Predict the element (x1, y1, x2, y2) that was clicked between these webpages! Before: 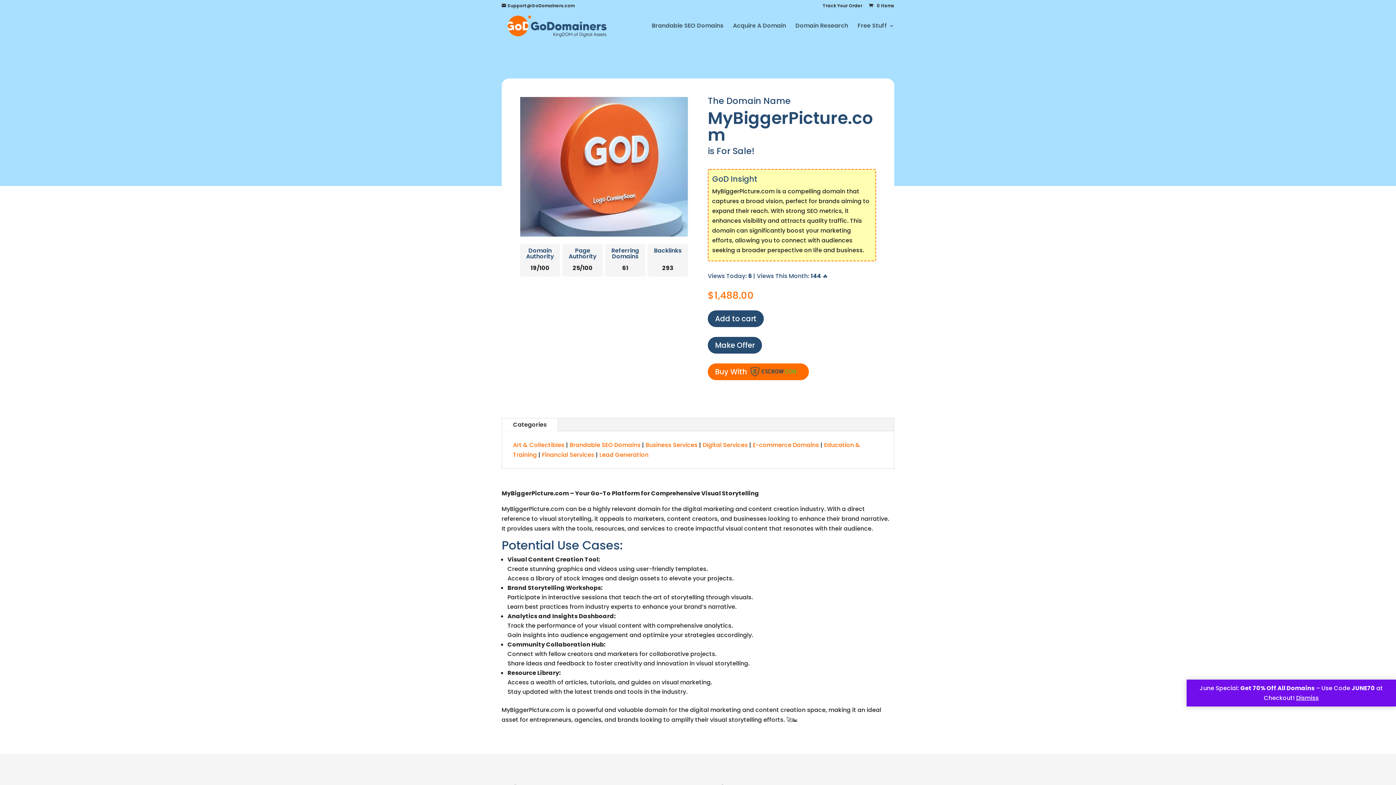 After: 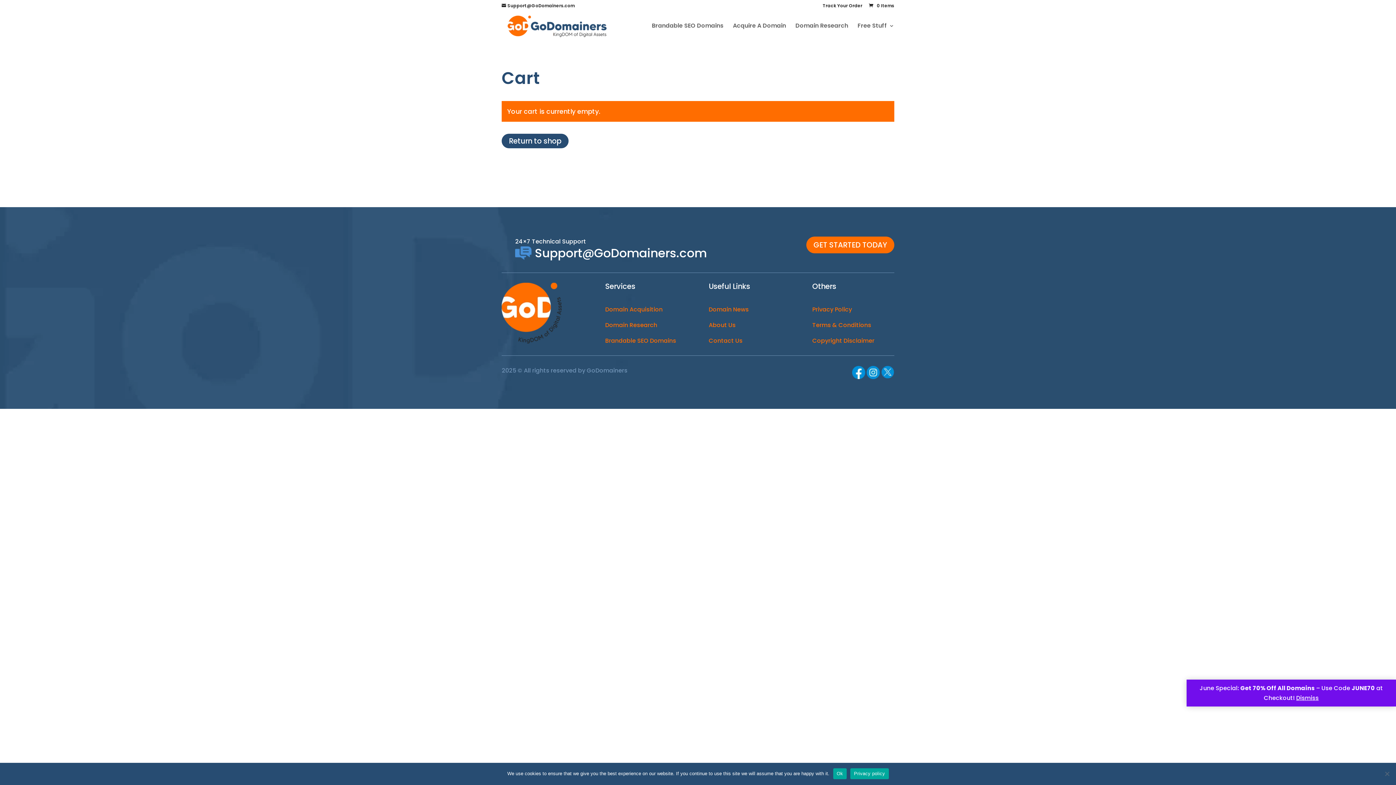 Action: label:  0 Items bbox: (868, 2, 894, 8)